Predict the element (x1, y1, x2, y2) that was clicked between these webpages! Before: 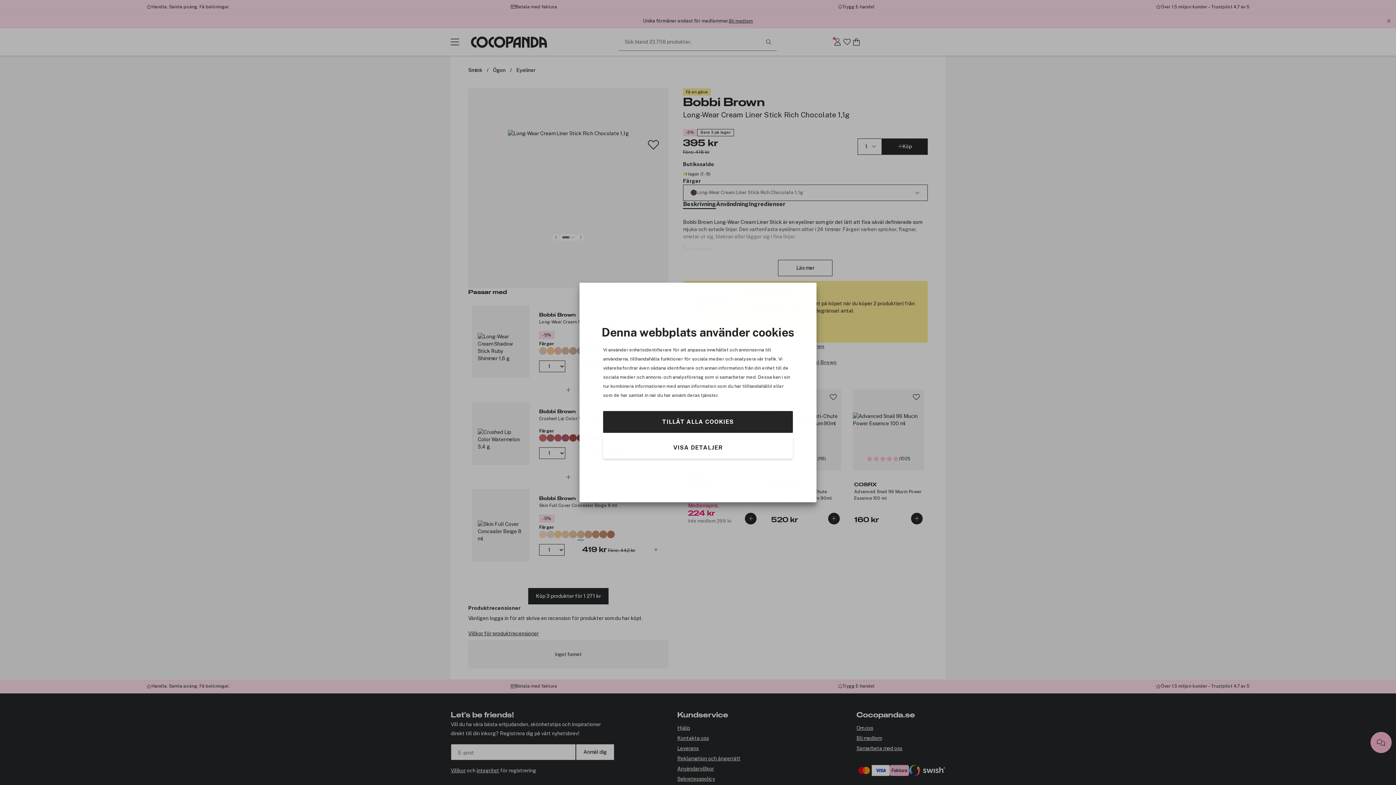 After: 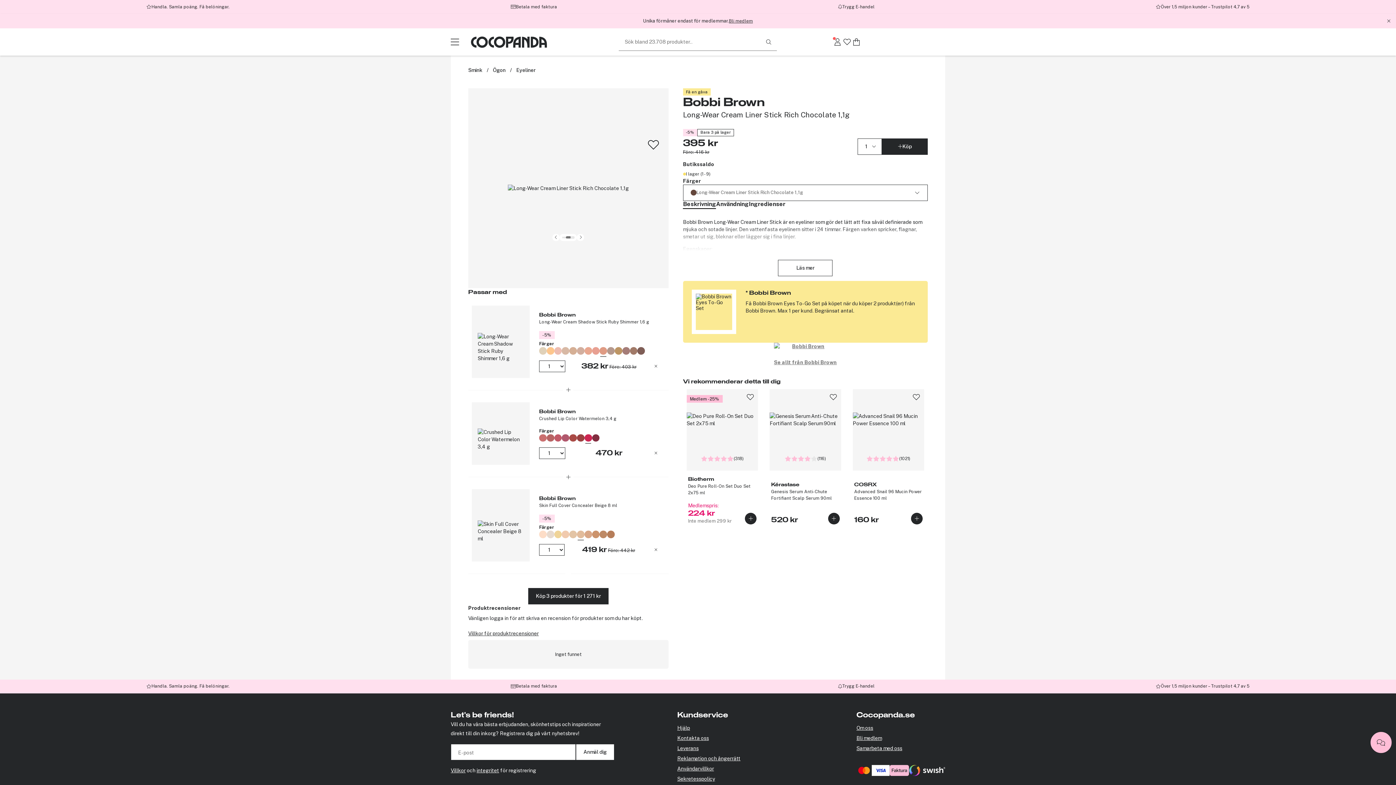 Action: bbox: (603, 411, 793, 433) label: TILLÅT ALLA COOKIES